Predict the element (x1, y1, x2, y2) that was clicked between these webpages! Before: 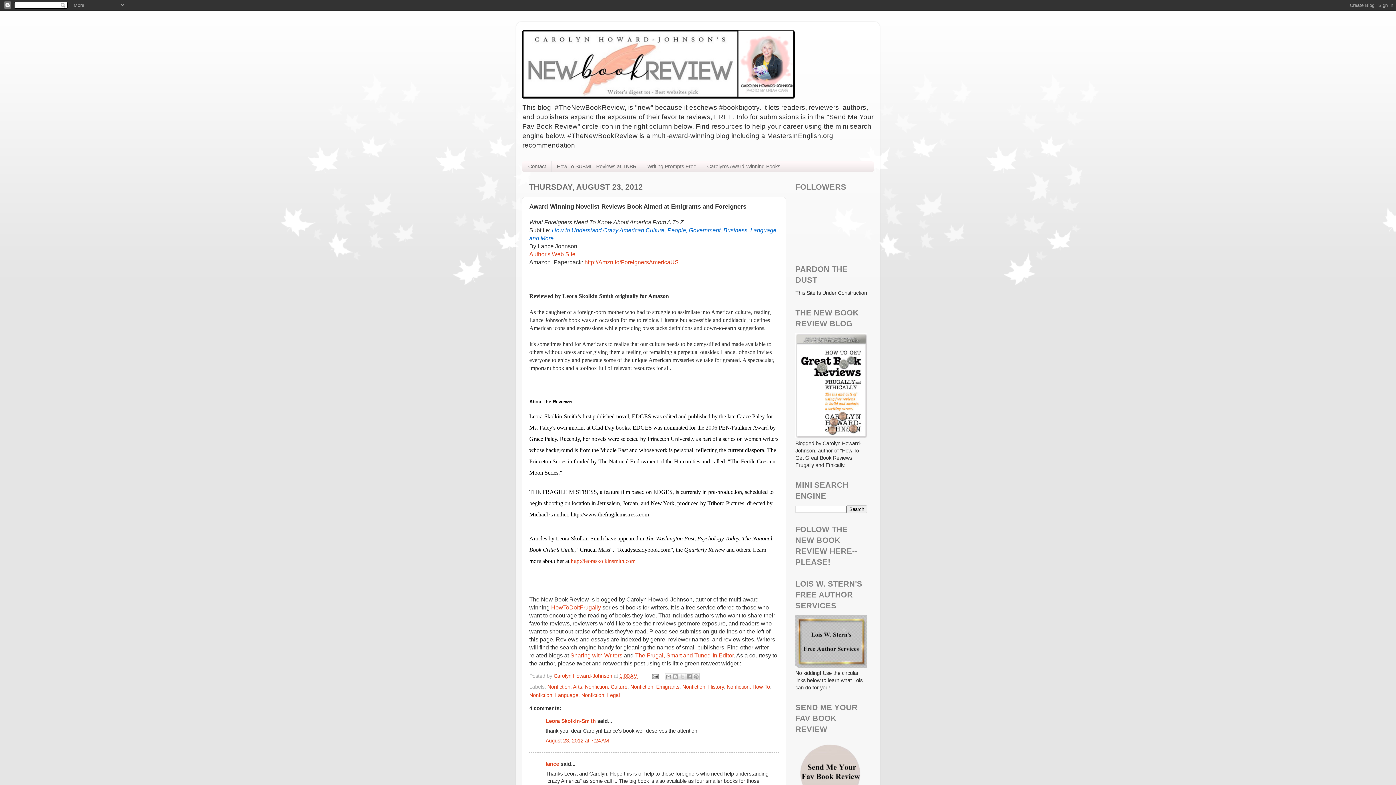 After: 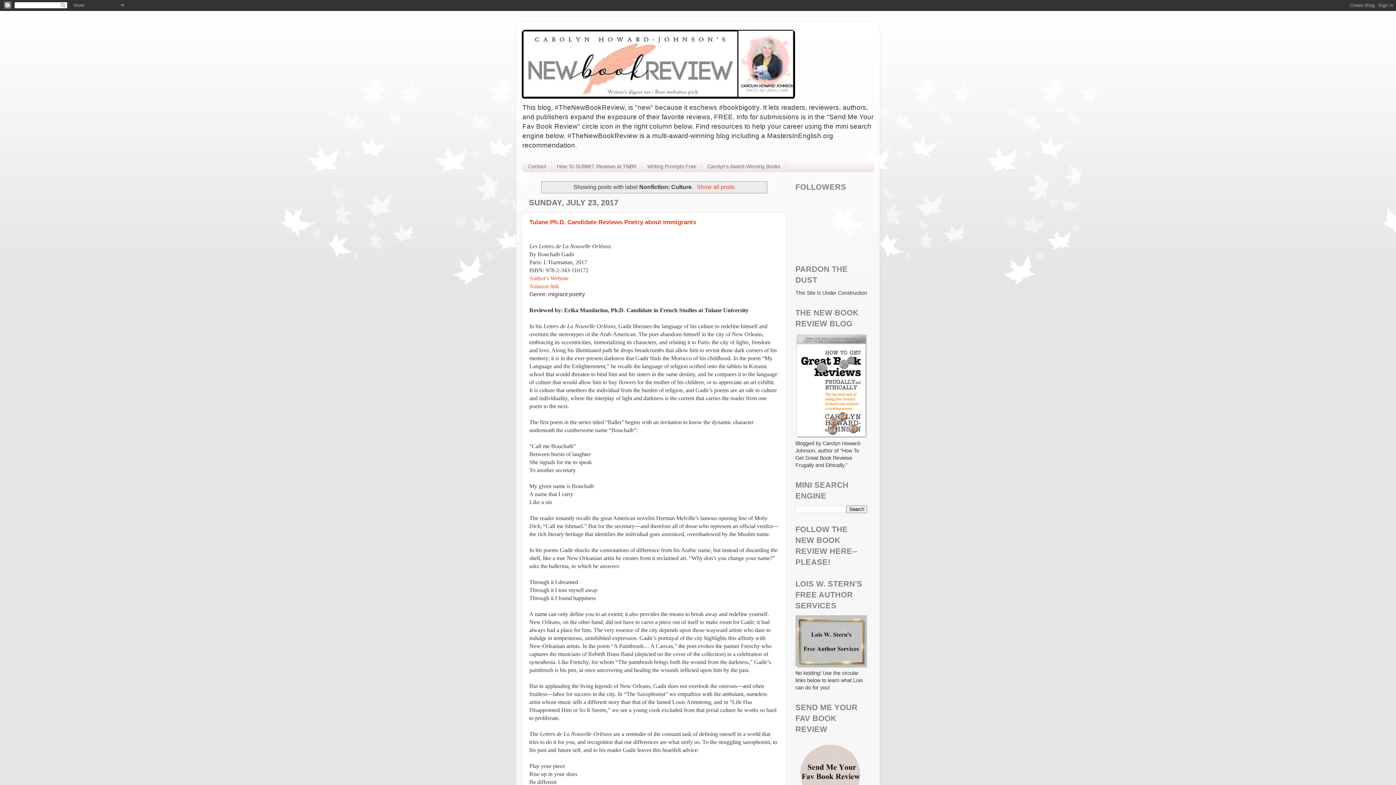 Action: label: Nonfiction: Culture bbox: (585, 684, 627, 690)